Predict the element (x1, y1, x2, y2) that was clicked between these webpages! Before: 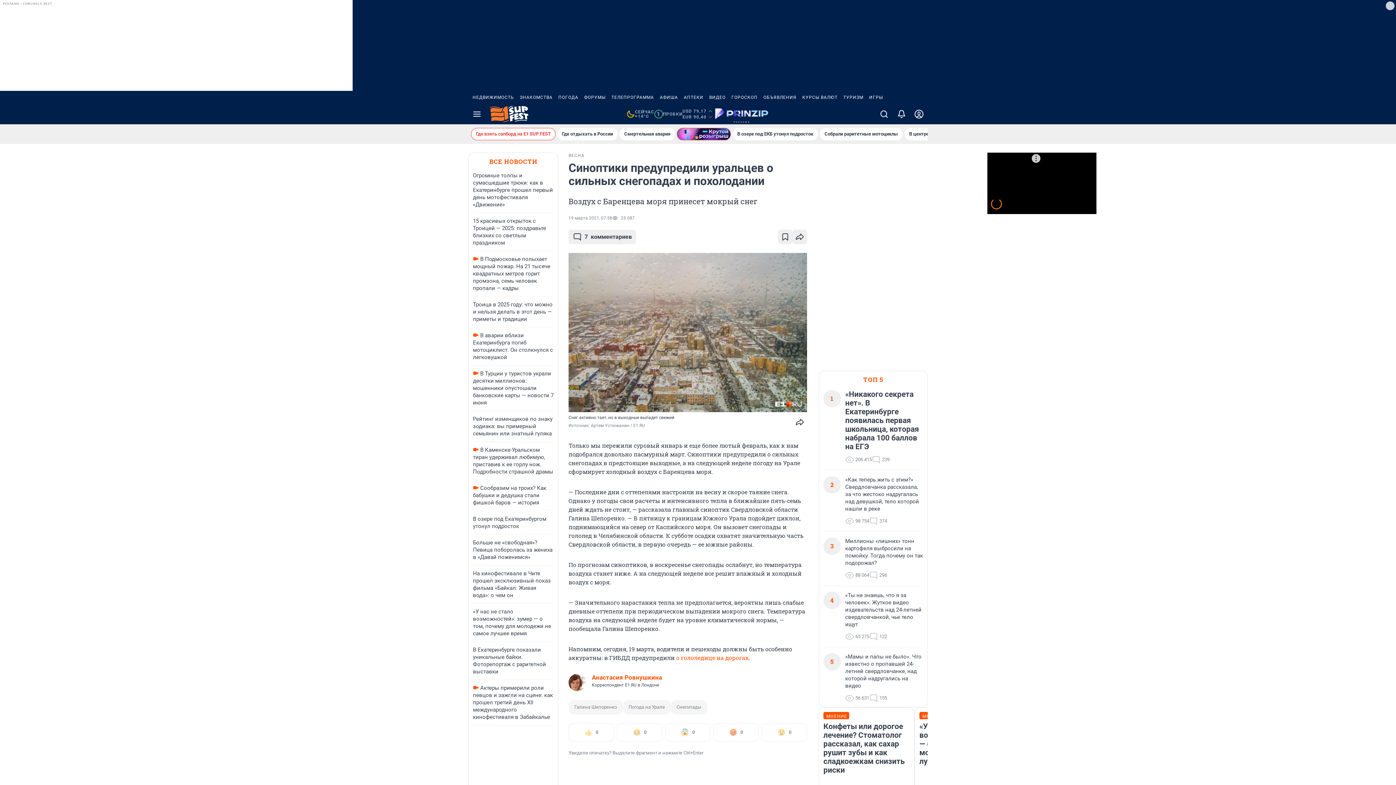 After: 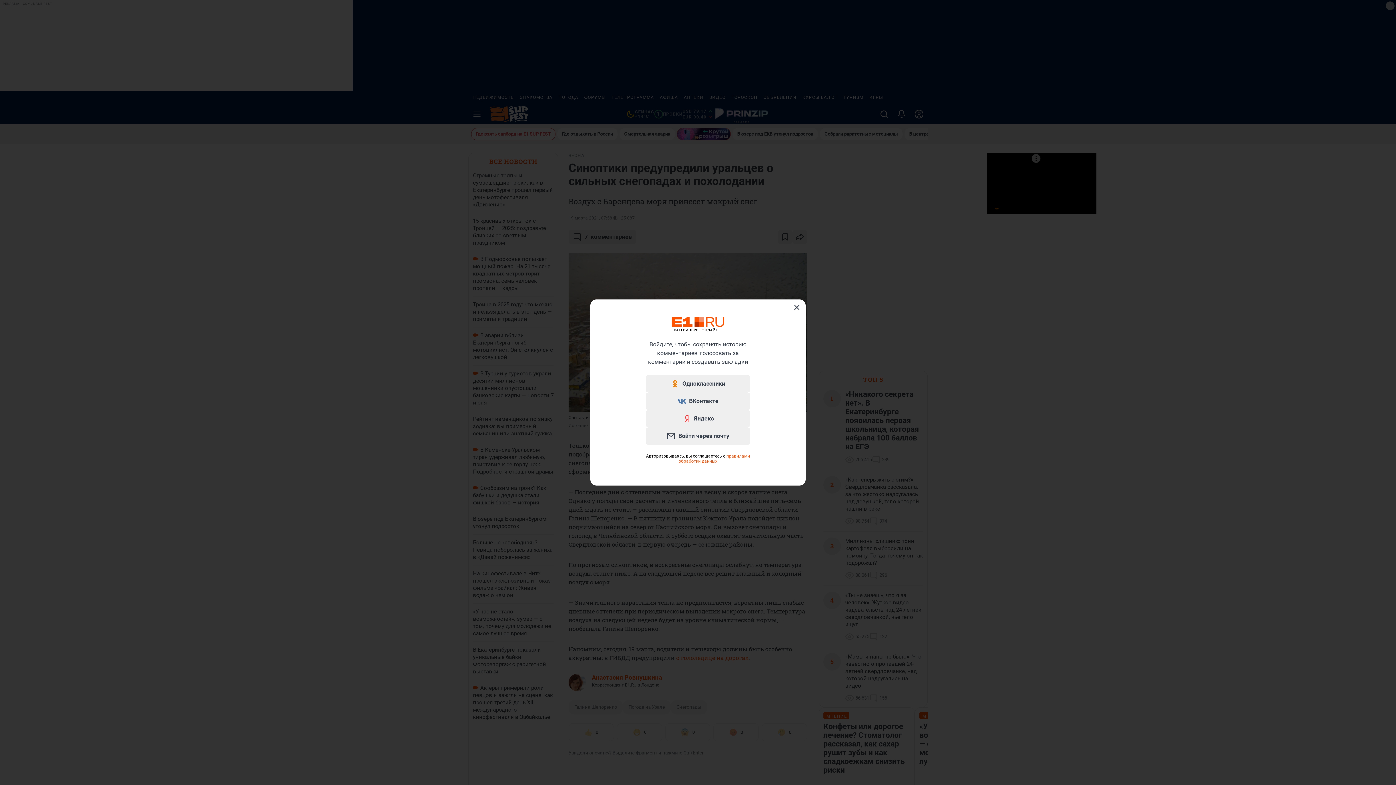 Action: bbox: (778, 229, 792, 244)